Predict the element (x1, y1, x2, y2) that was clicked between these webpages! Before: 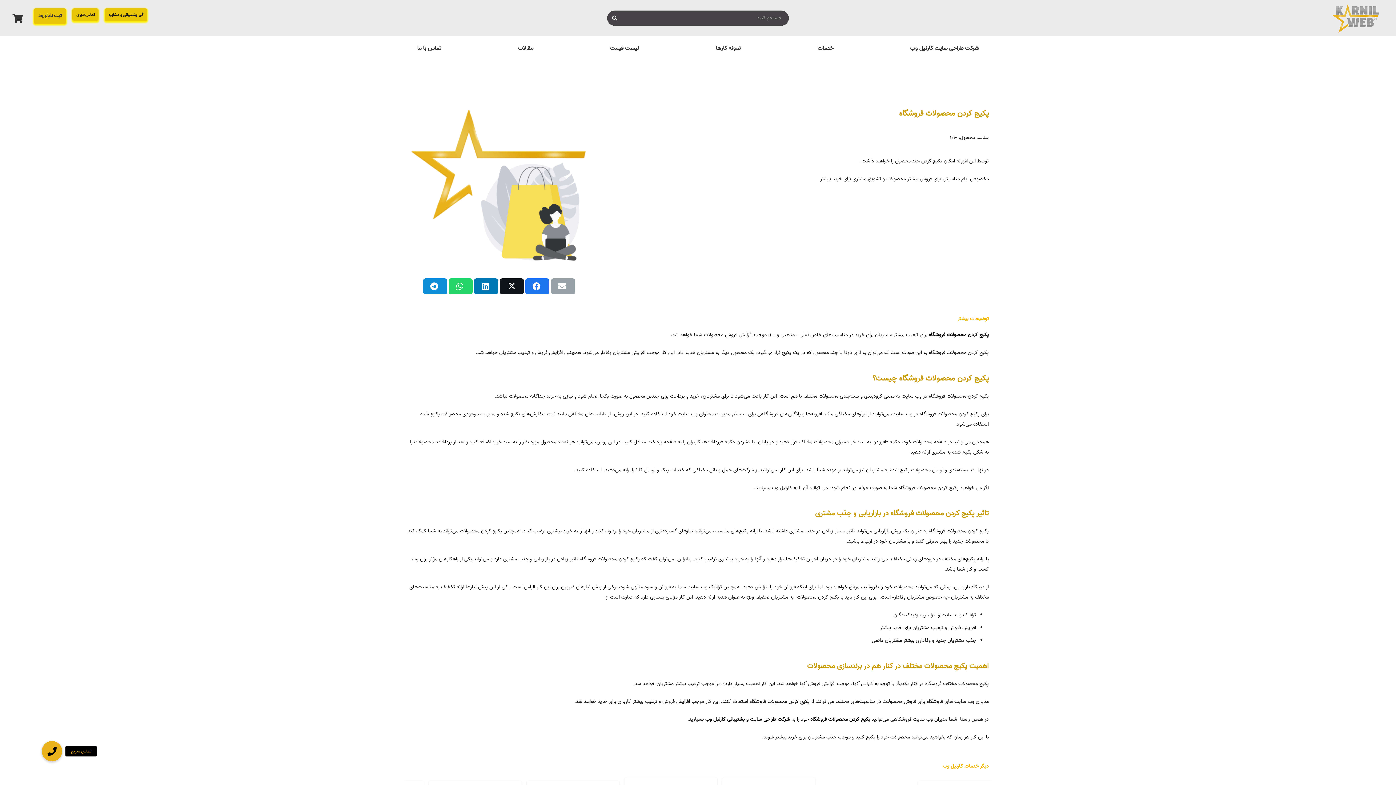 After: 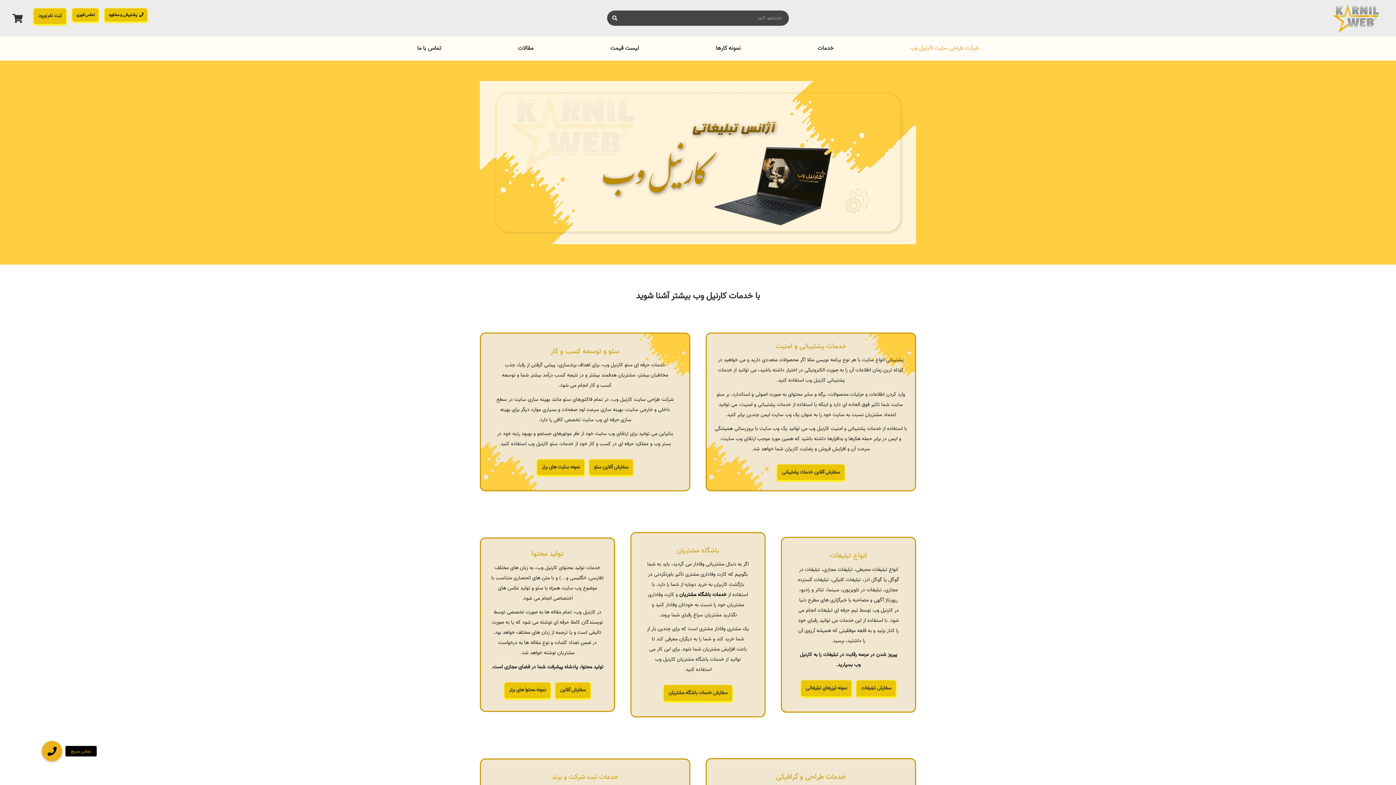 Action: bbox: (980, 93, 989, 101) label: خانه